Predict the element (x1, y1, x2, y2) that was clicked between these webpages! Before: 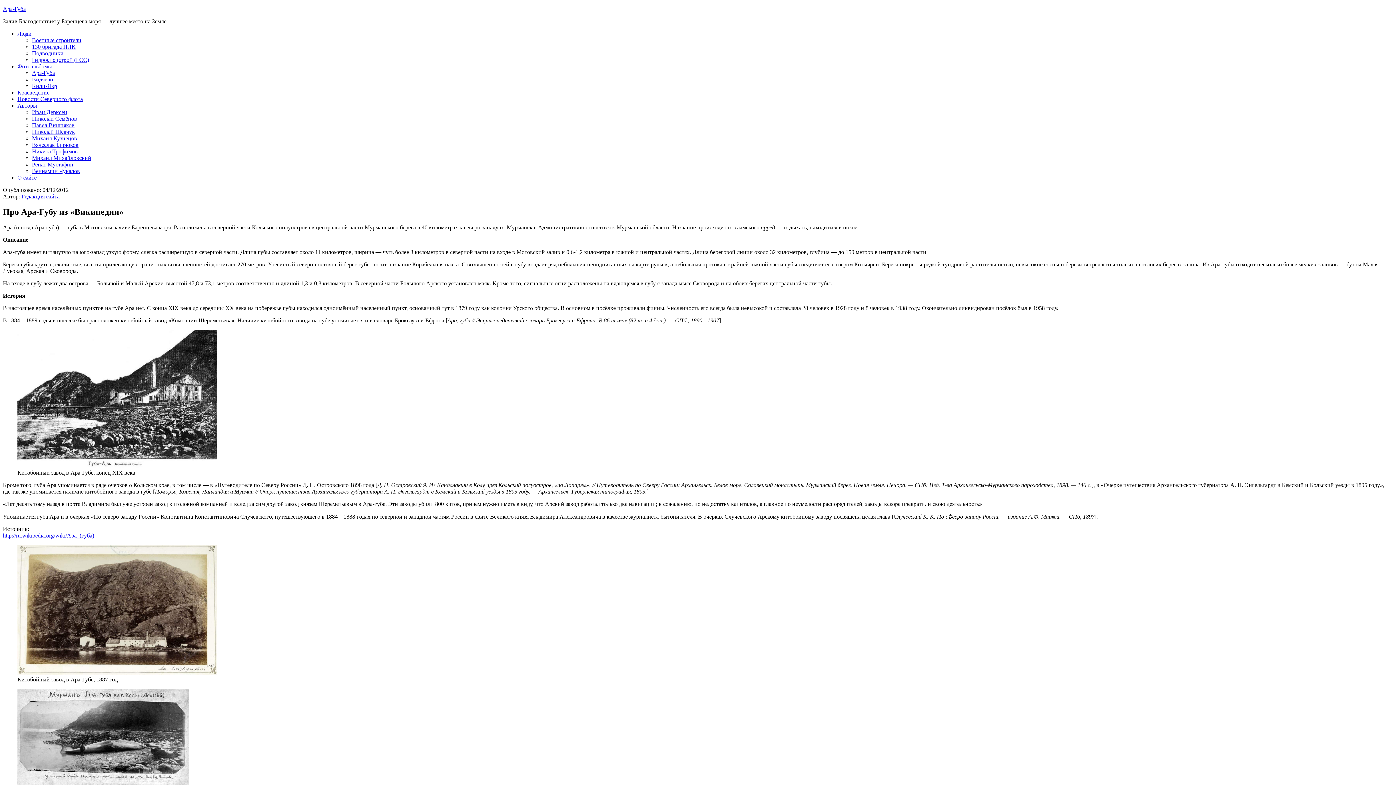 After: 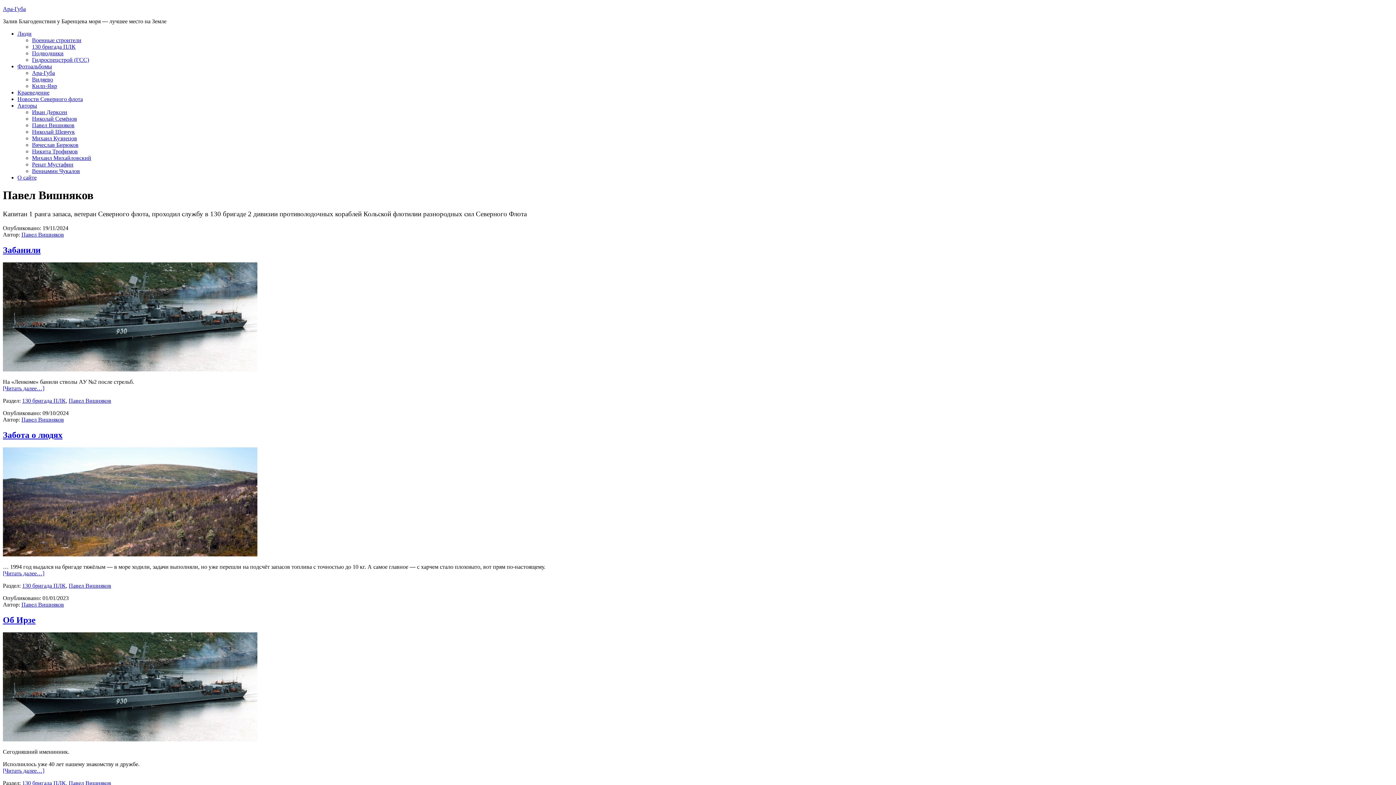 Action: bbox: (32, 122, 74, 128) label: Павел Вишняков